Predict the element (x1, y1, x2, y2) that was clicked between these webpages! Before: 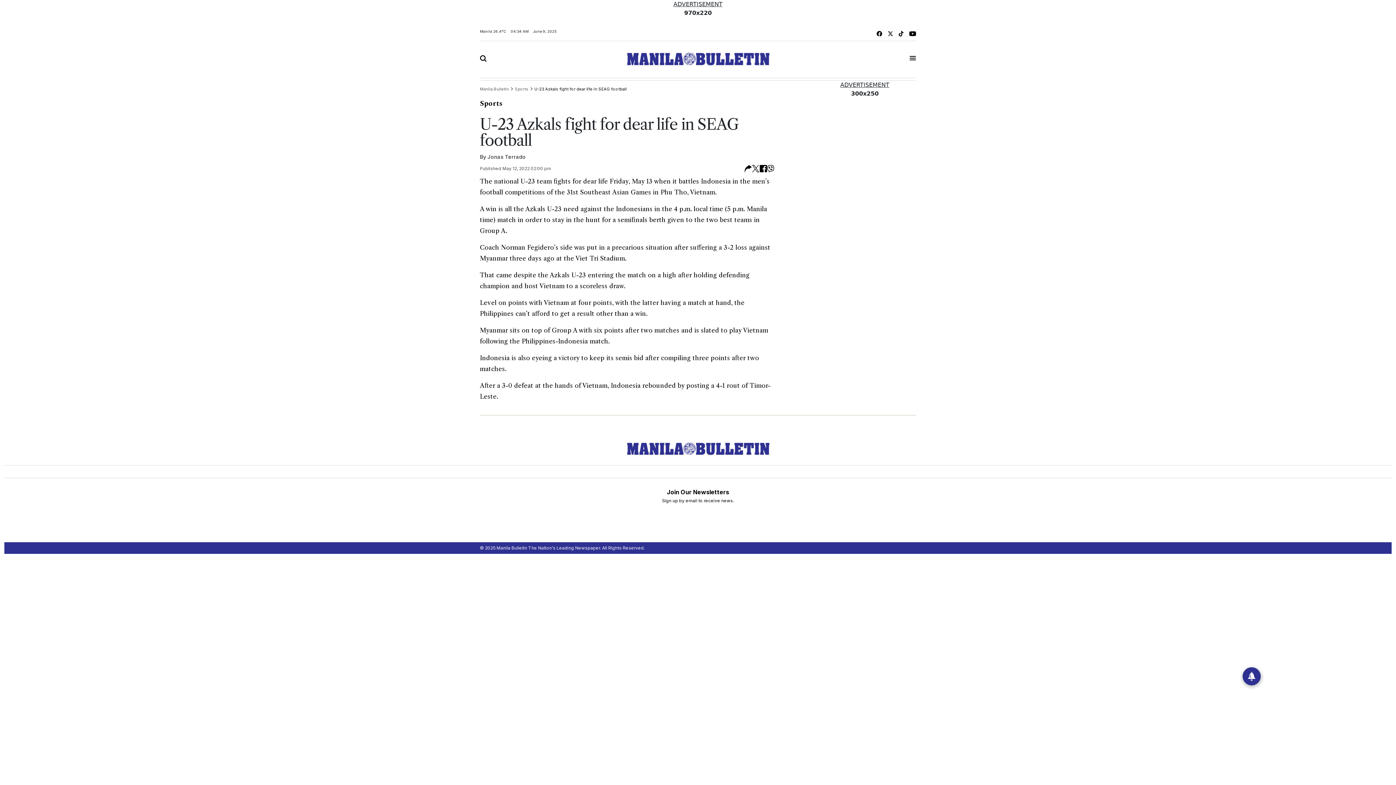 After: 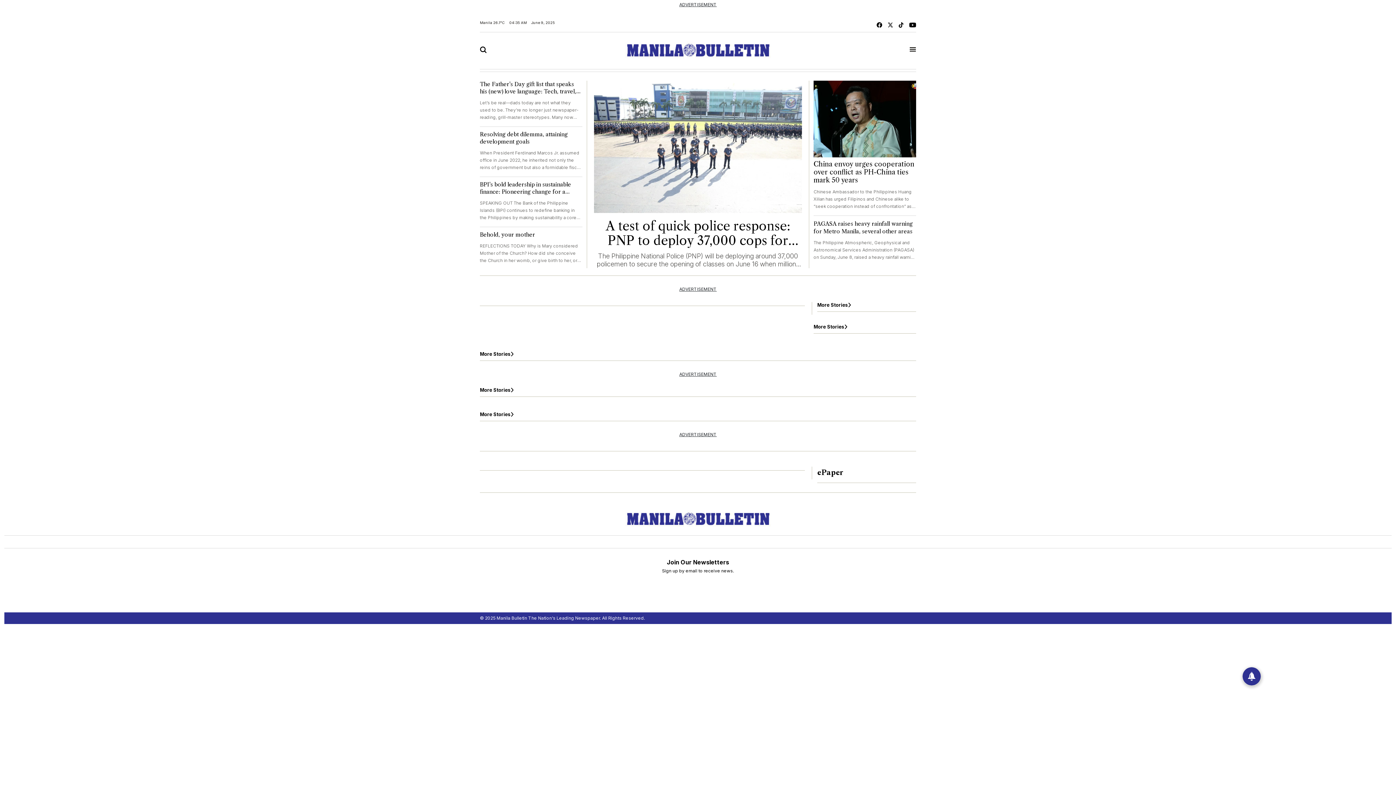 Action: bbox: (625, 440, 771, 456)